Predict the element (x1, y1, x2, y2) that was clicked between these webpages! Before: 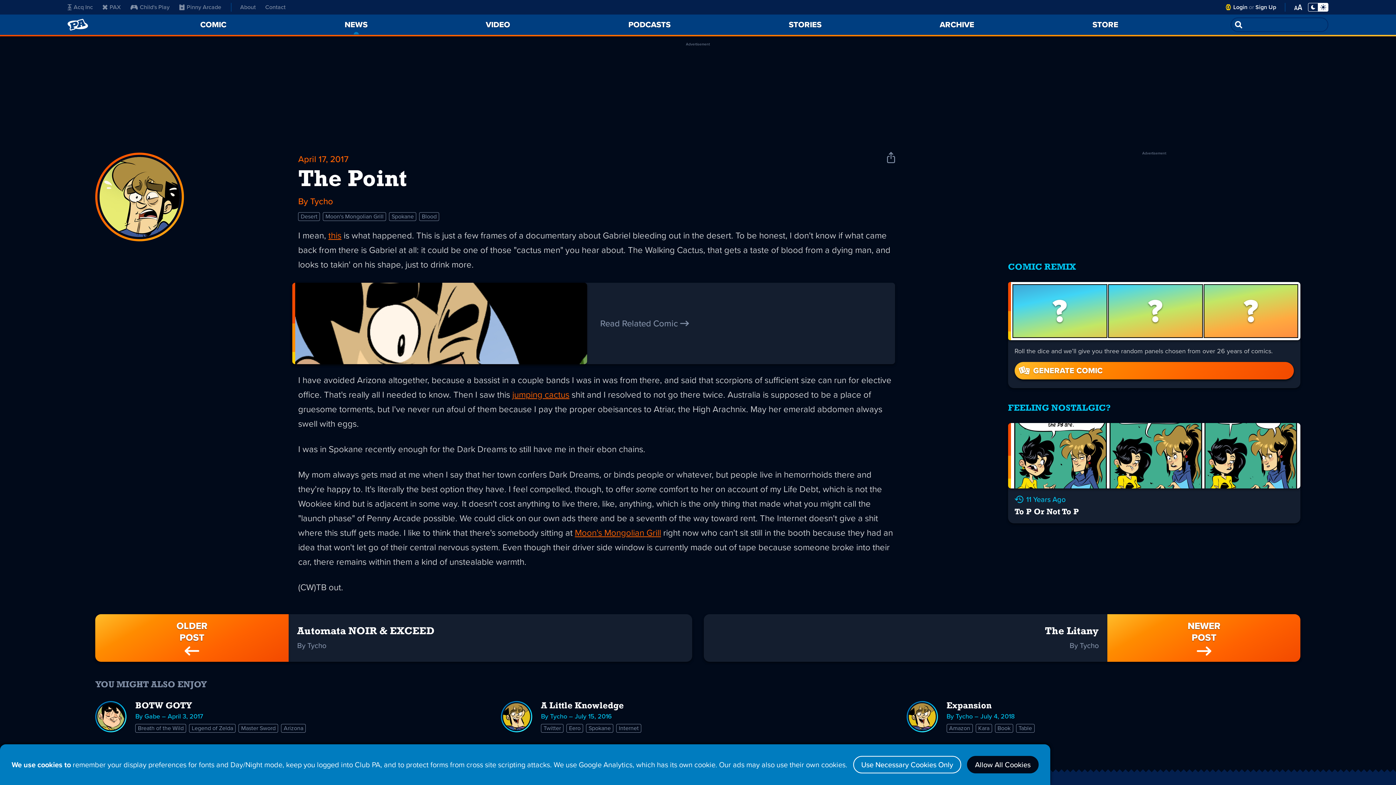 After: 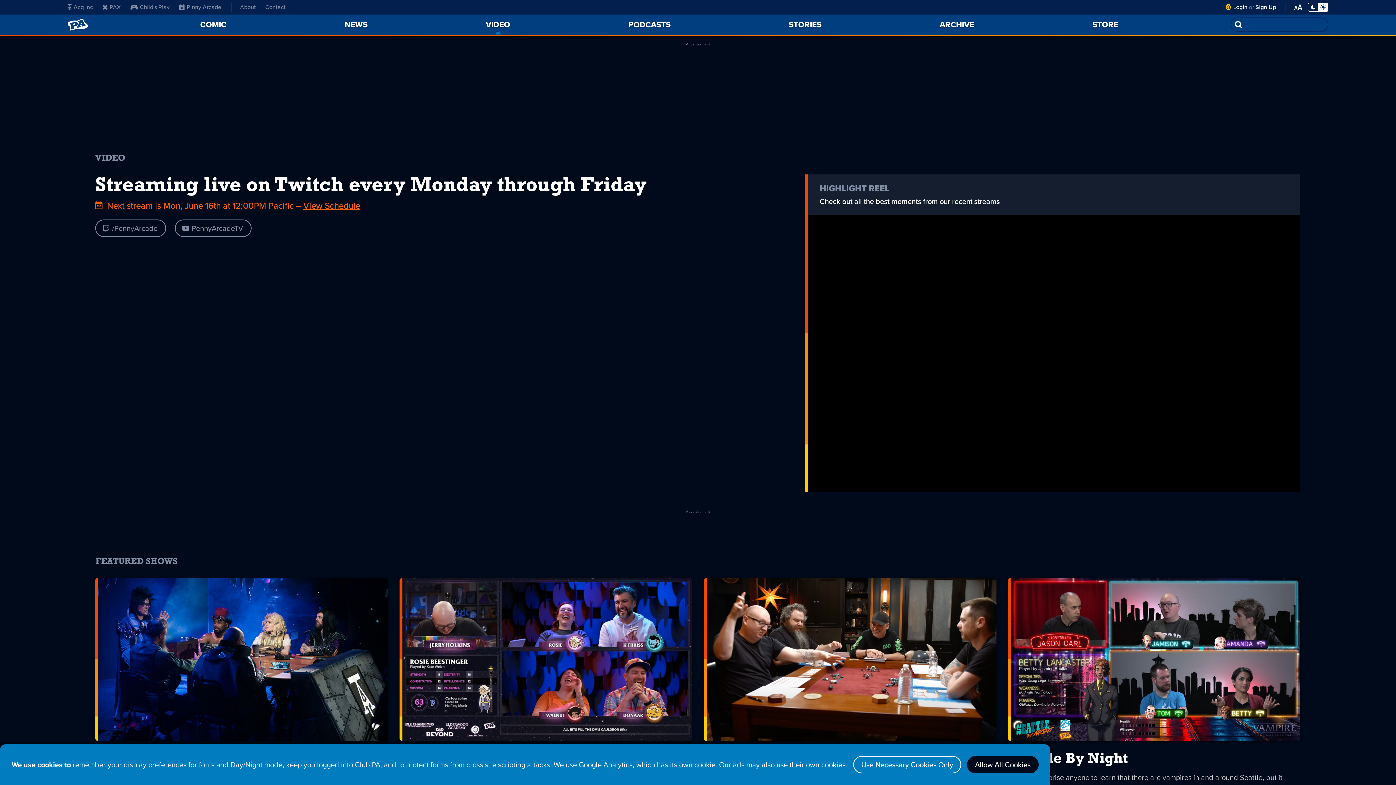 Action: bbox: (480, 14, 516, 34) label: VIDEO